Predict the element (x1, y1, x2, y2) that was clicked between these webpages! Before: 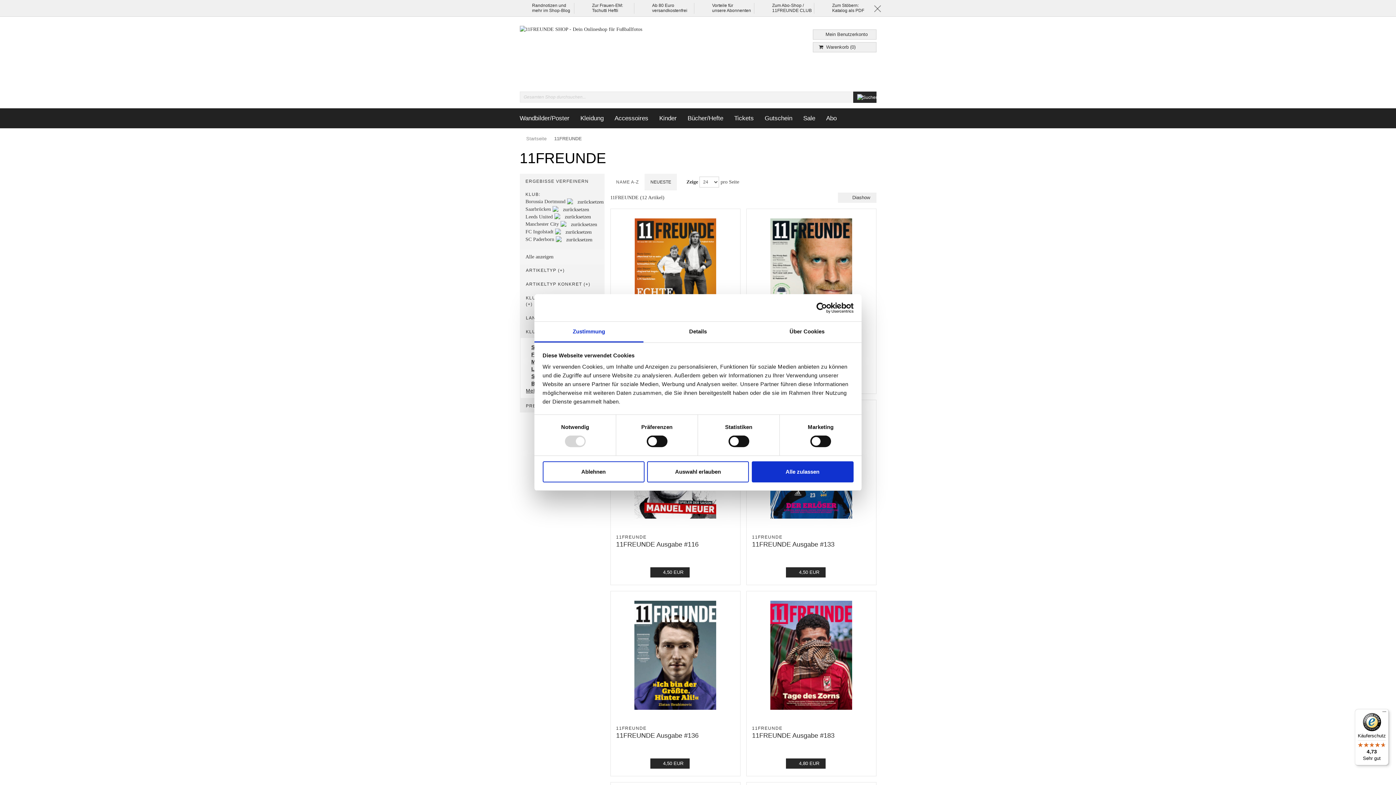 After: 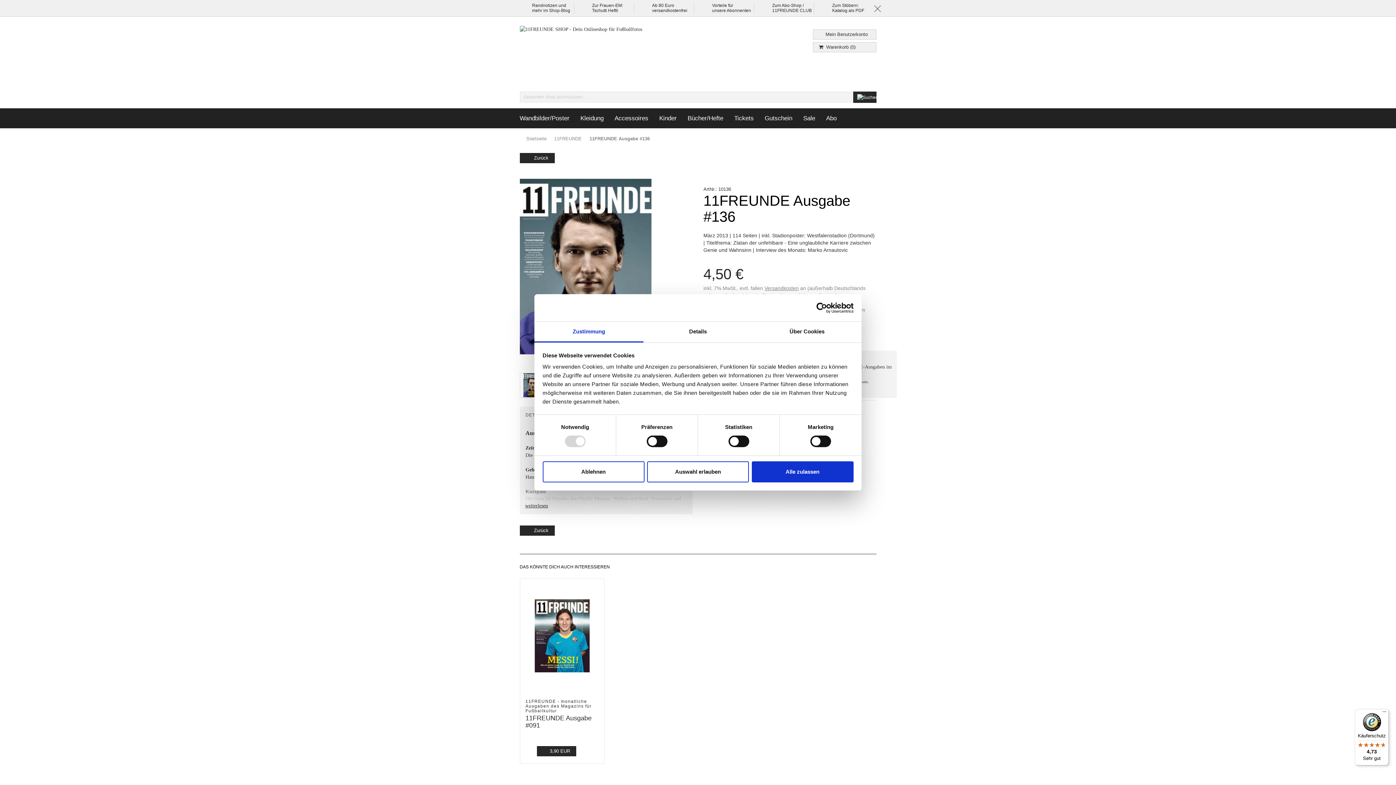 Action: bbox: (618, 598, 732, 711)